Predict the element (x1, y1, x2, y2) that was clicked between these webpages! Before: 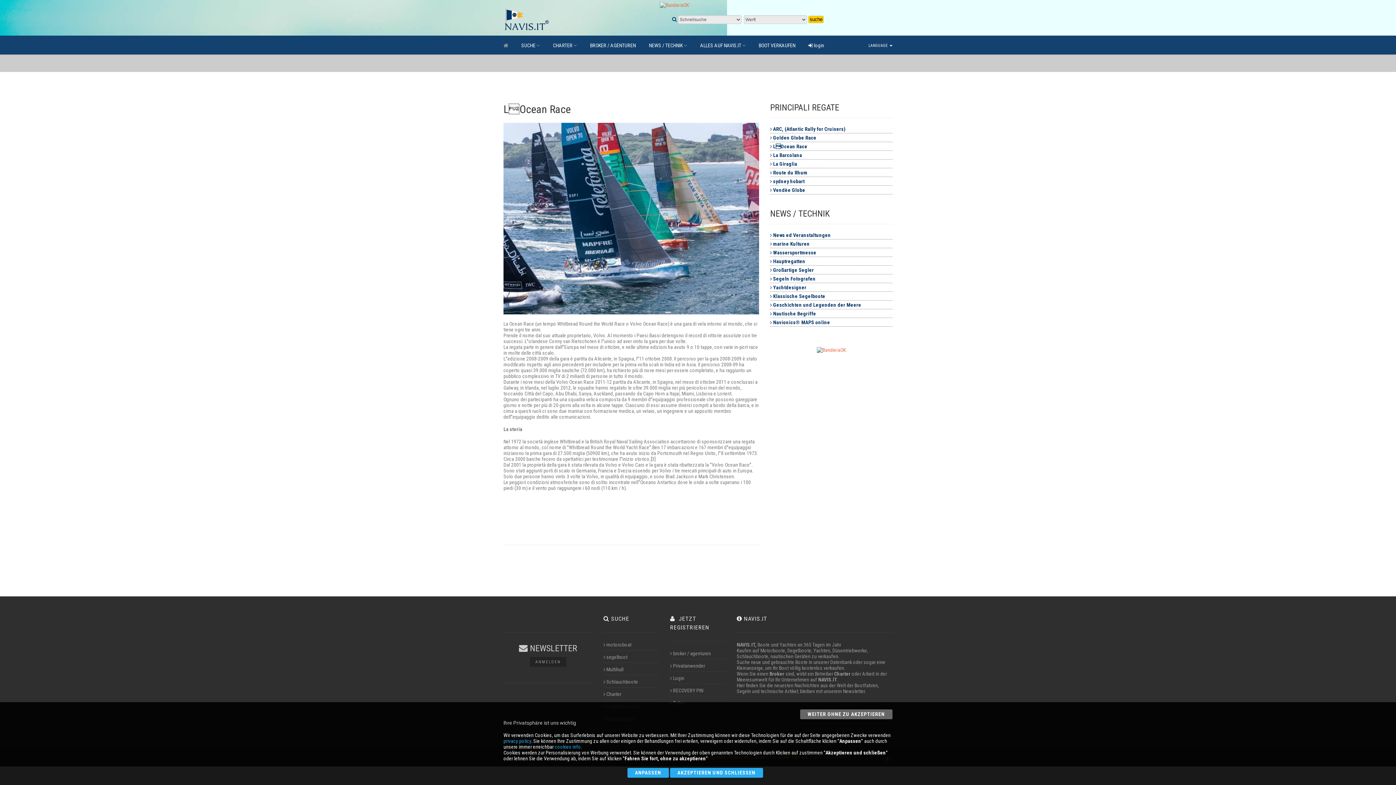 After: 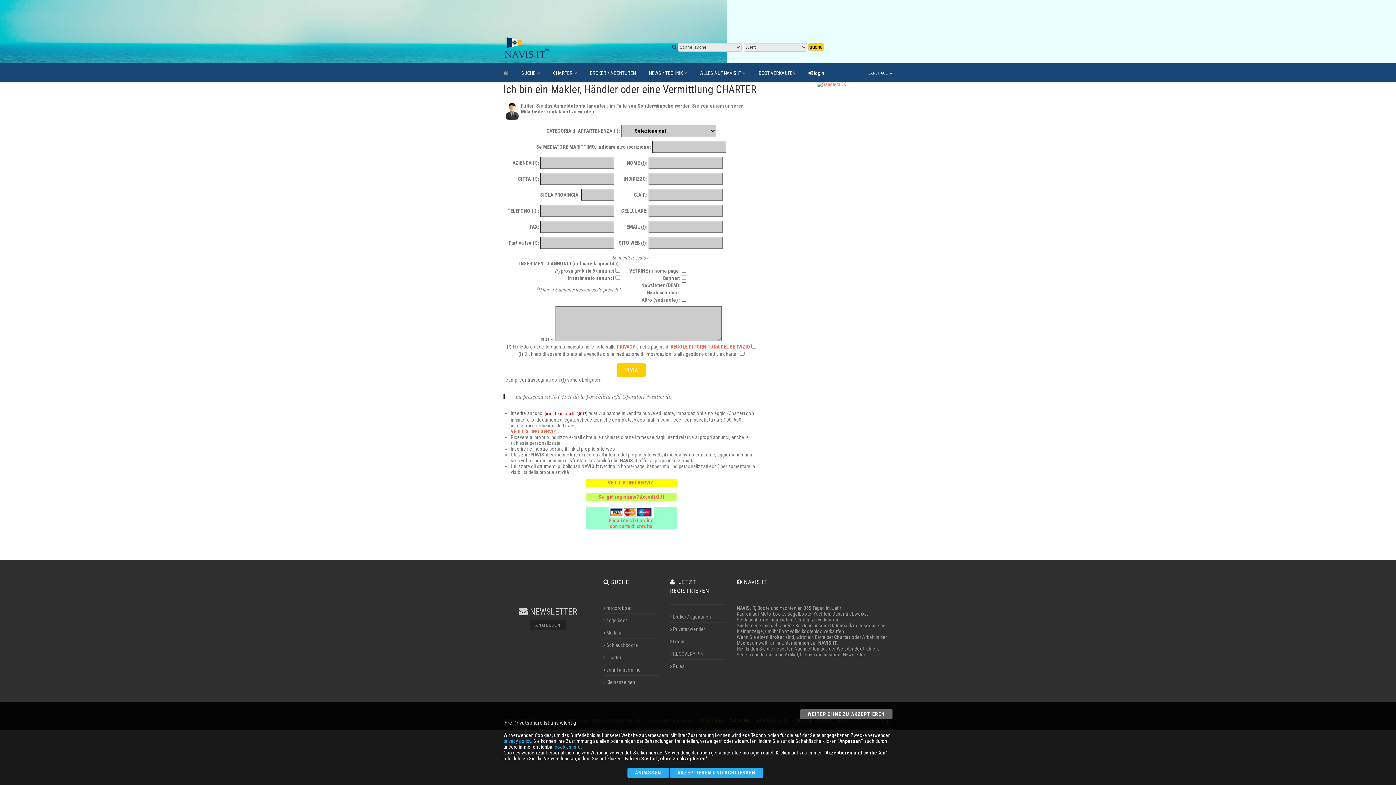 Action: bbox: (670, 651, 711, 656) label:  broker / agenturen